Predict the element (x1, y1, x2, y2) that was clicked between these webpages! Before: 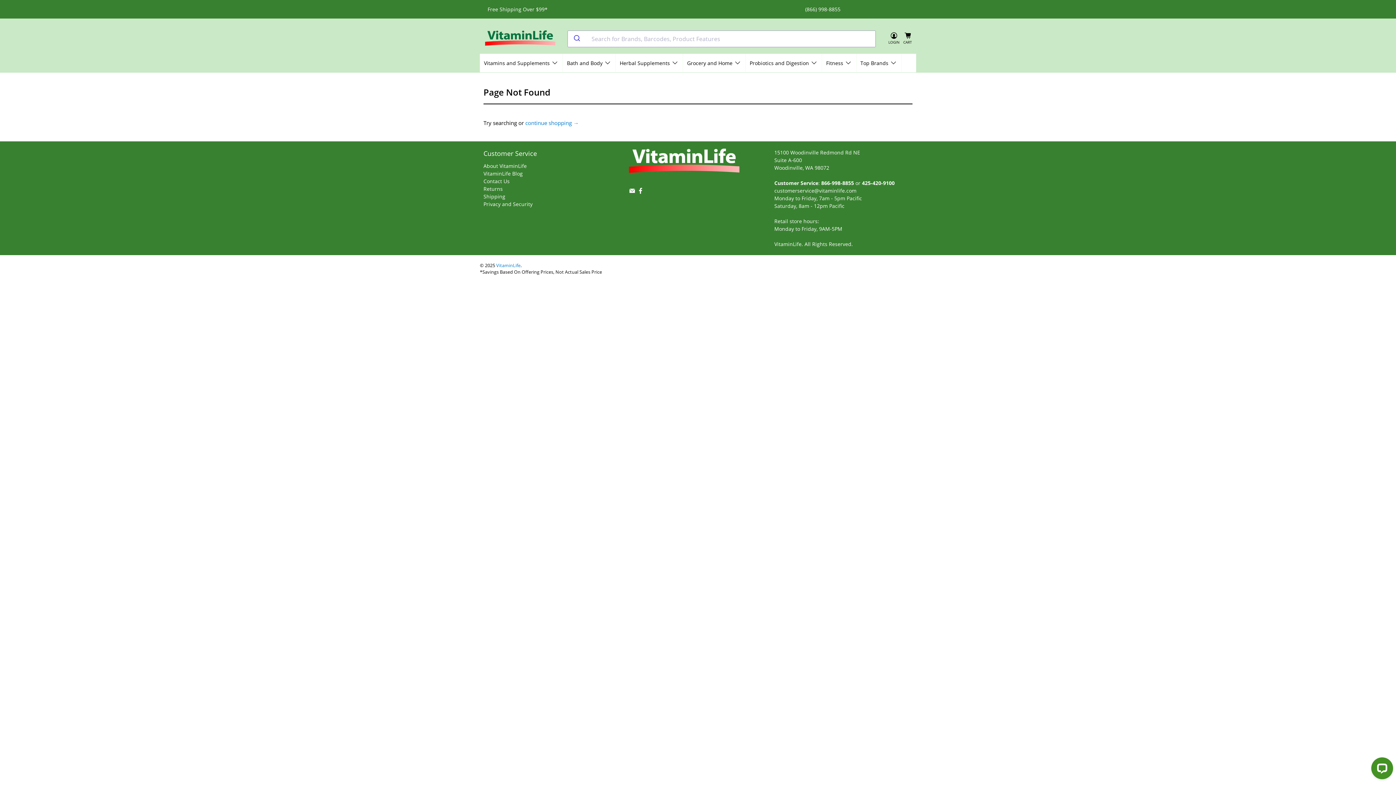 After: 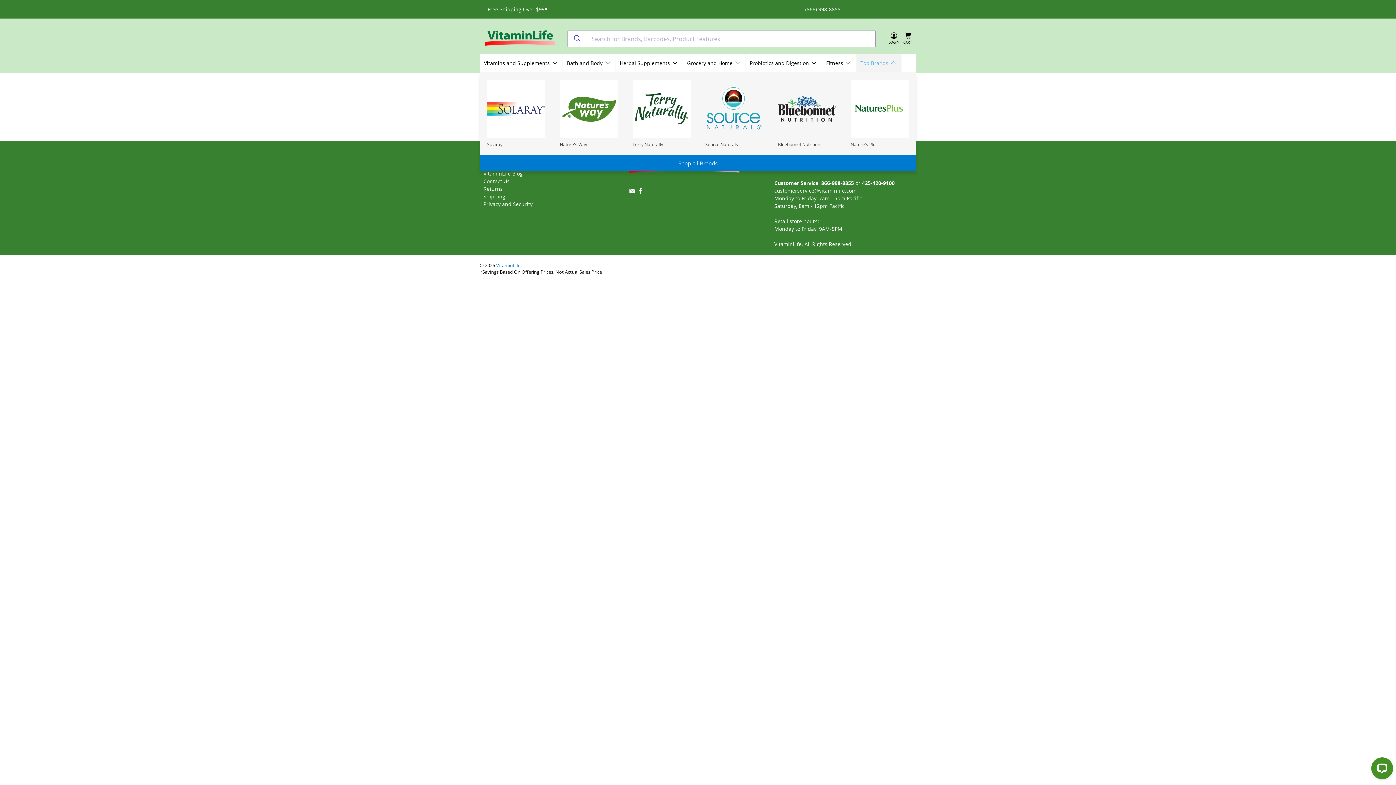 Action: label: Top Brands bbox: (856, 53, 901, 72)